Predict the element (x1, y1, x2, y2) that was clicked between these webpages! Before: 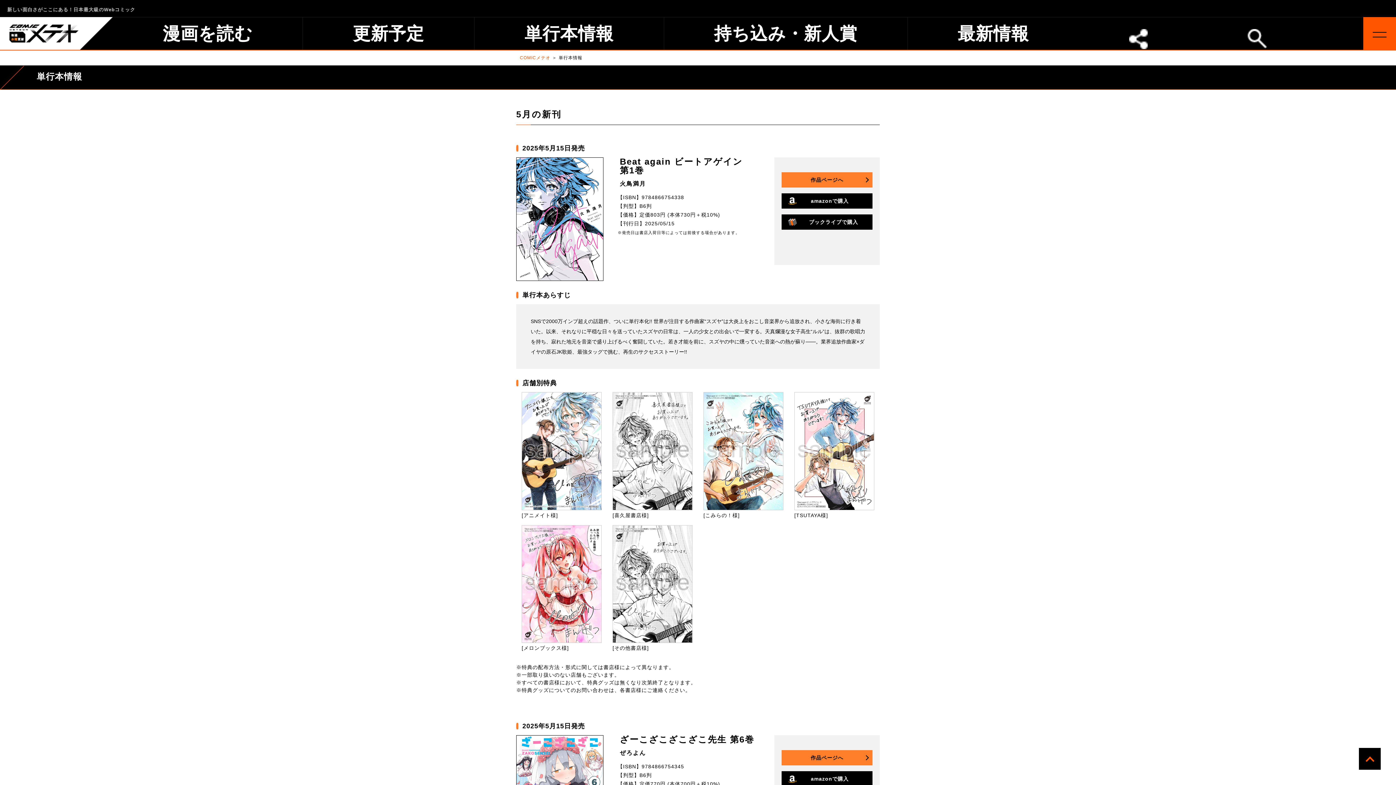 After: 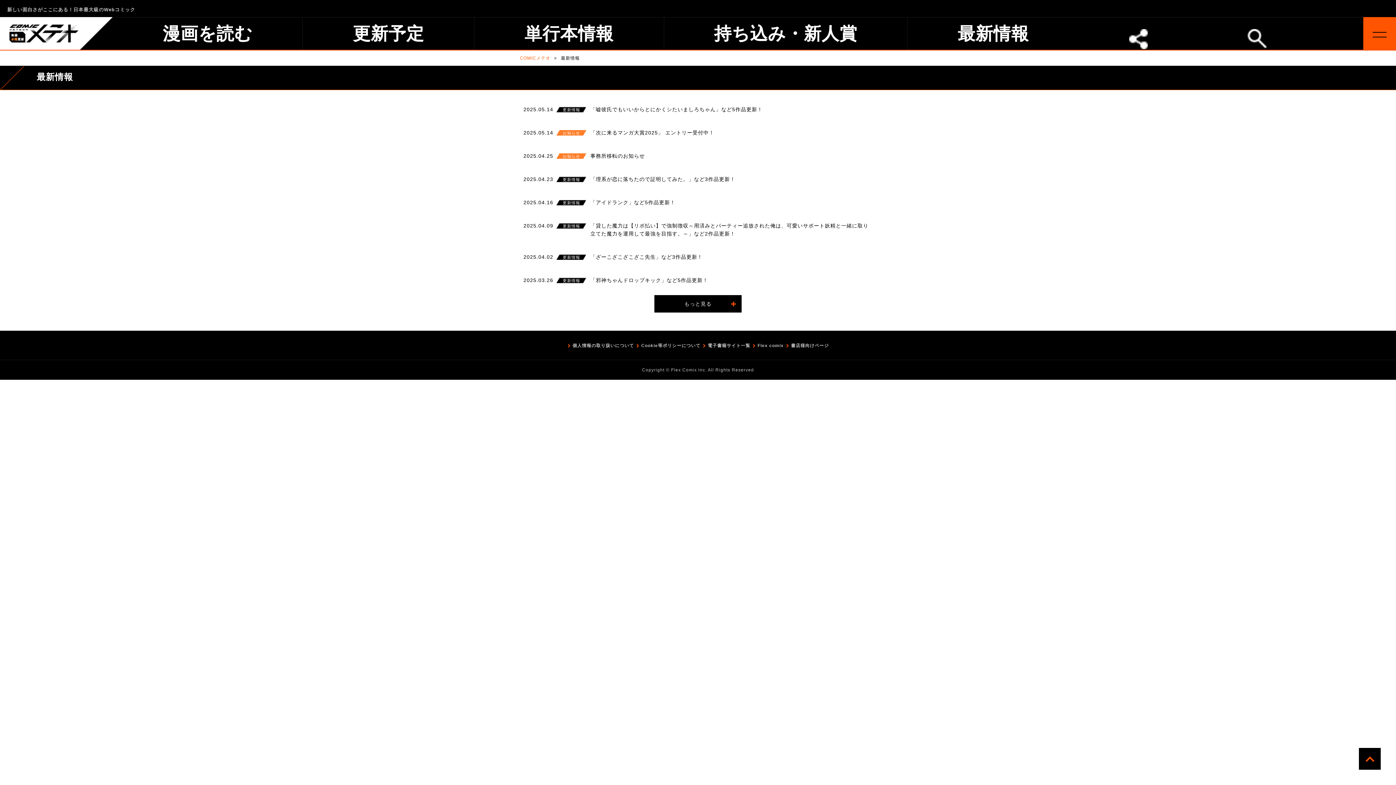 Action: bbox: (957, 17, 1029, 49) label: 最新情報